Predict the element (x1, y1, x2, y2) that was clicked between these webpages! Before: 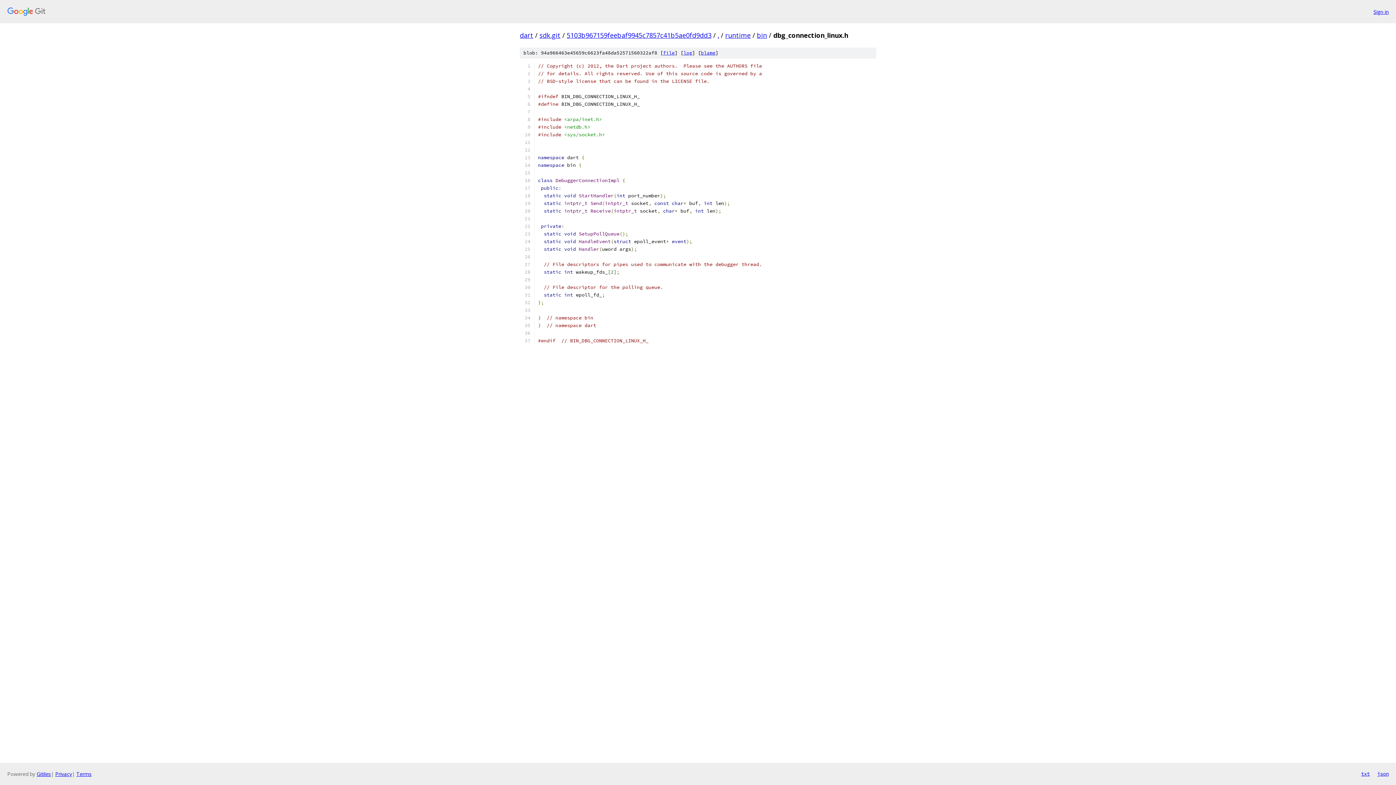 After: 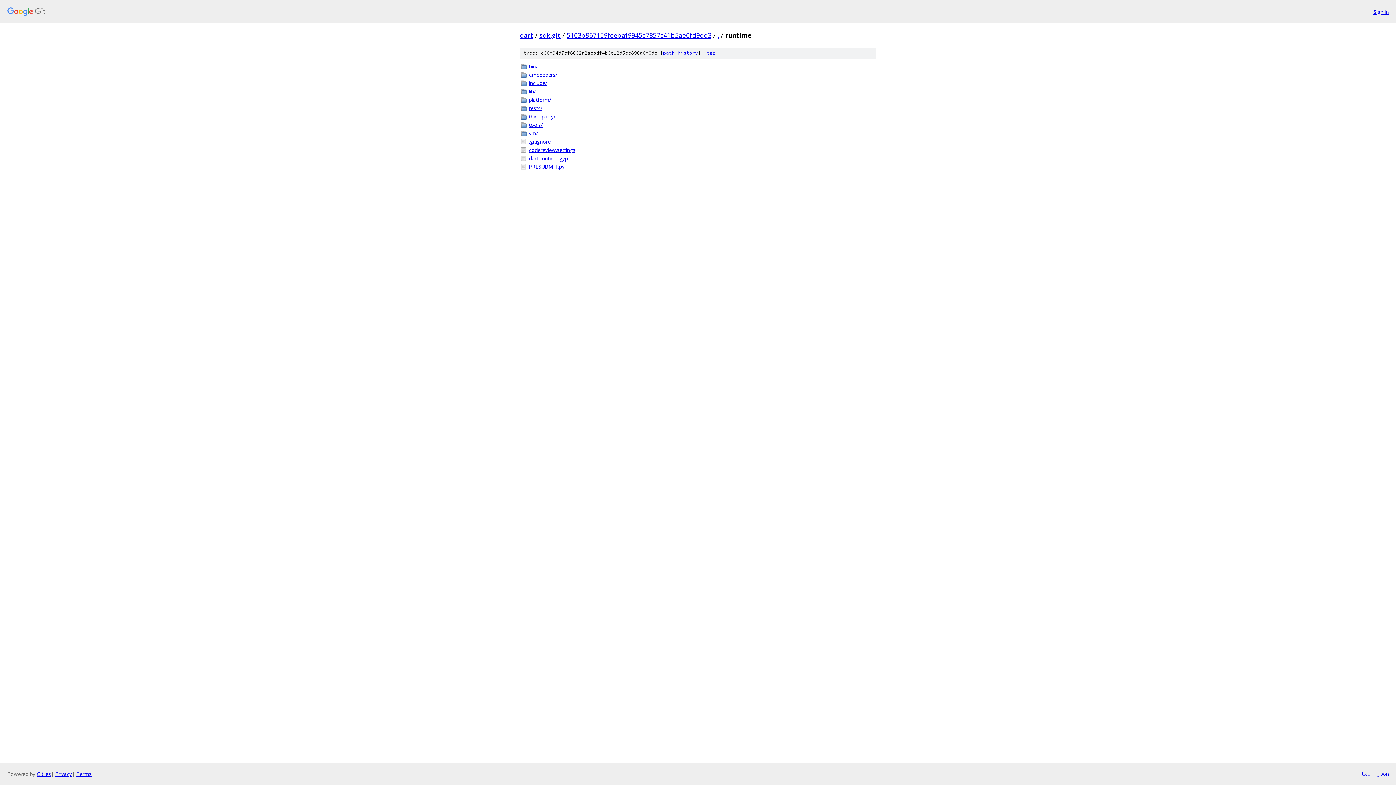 Action: label: runtime bbox: (725, 30, 750, 39)